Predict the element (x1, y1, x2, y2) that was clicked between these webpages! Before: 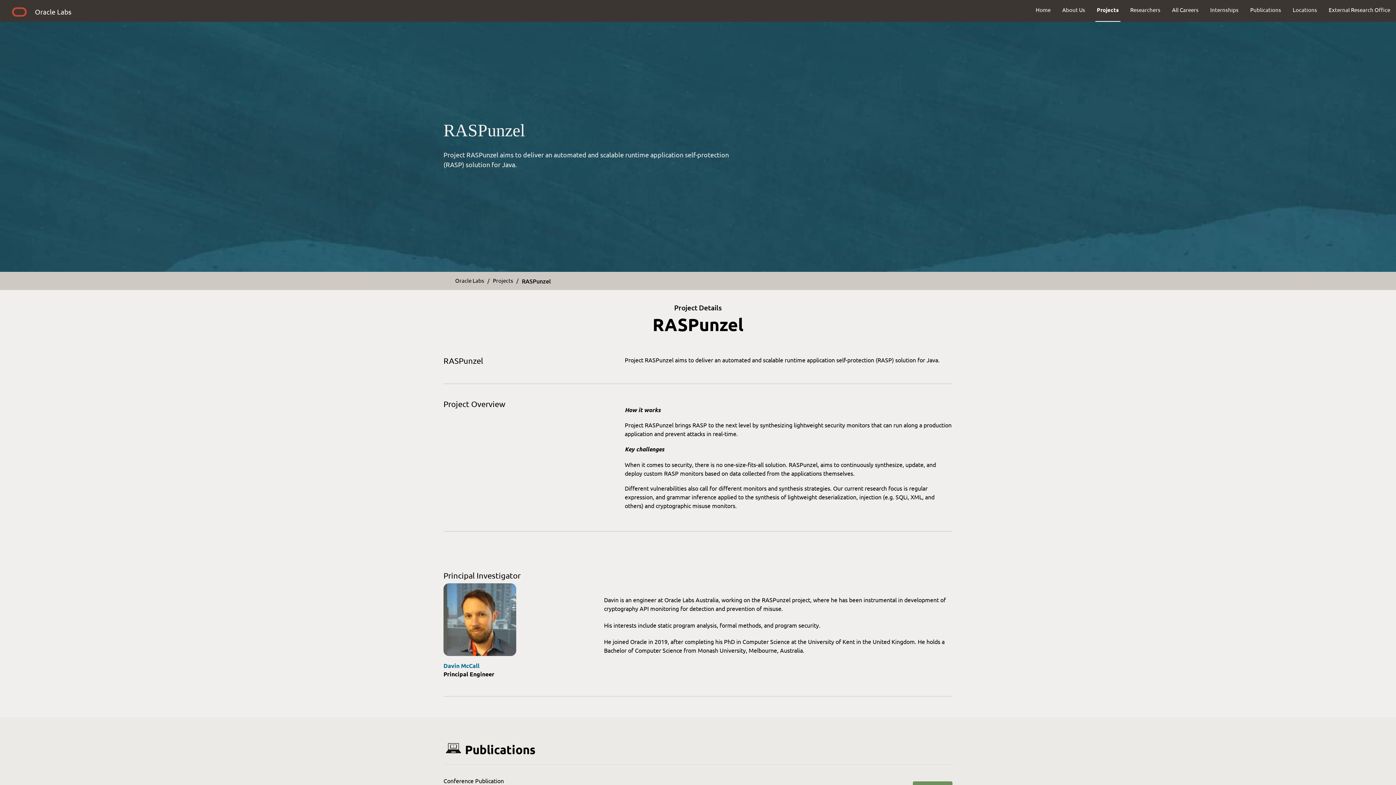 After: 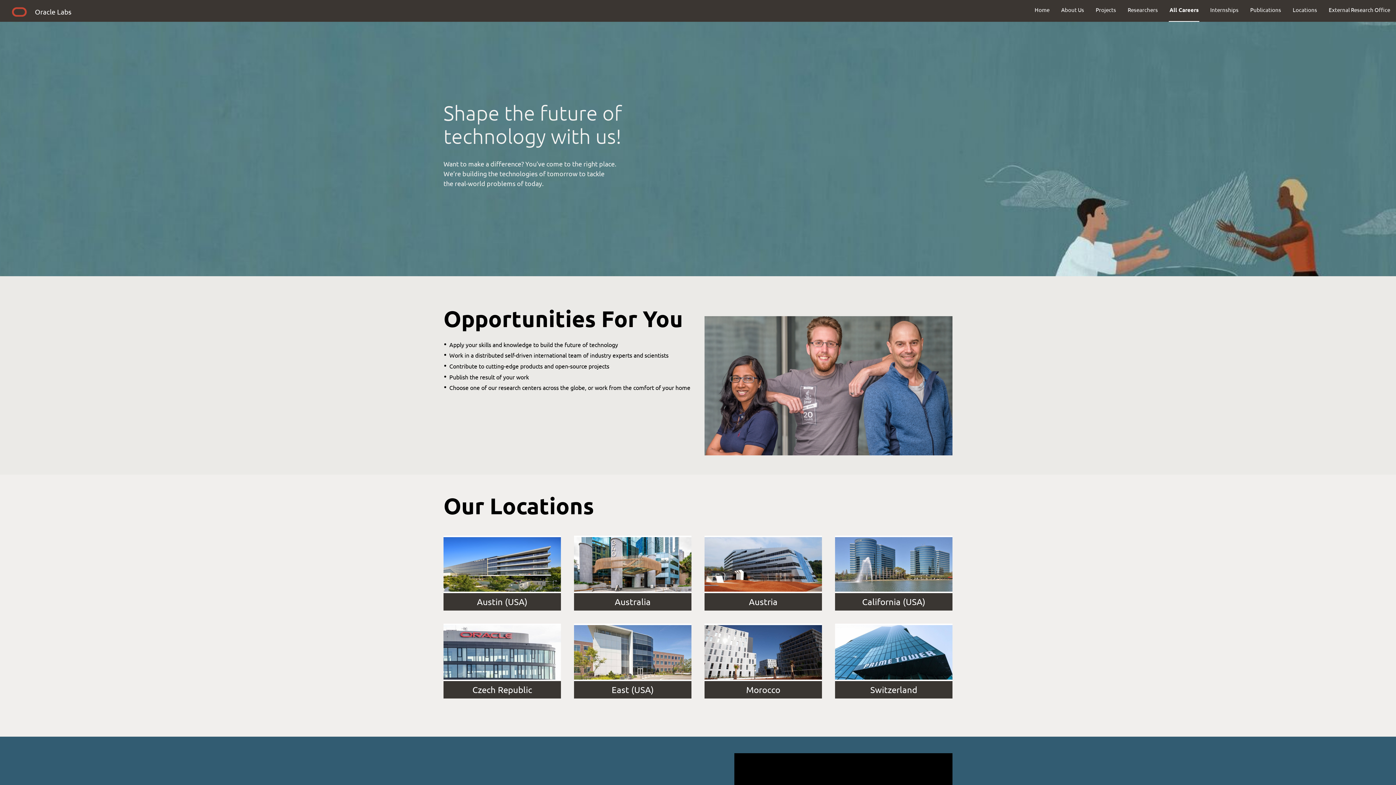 Action: label: All Careers bbox: (1166, 0, 1204, 19)